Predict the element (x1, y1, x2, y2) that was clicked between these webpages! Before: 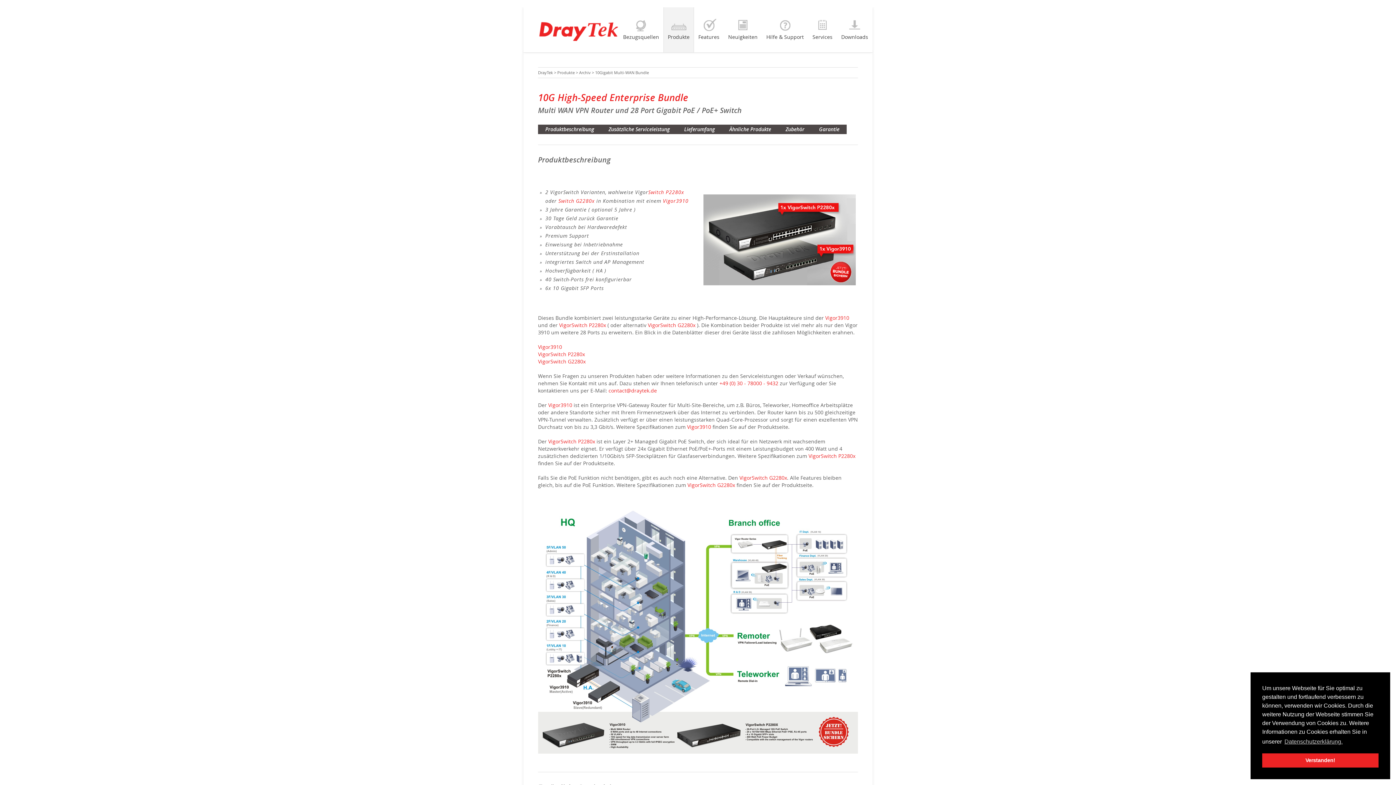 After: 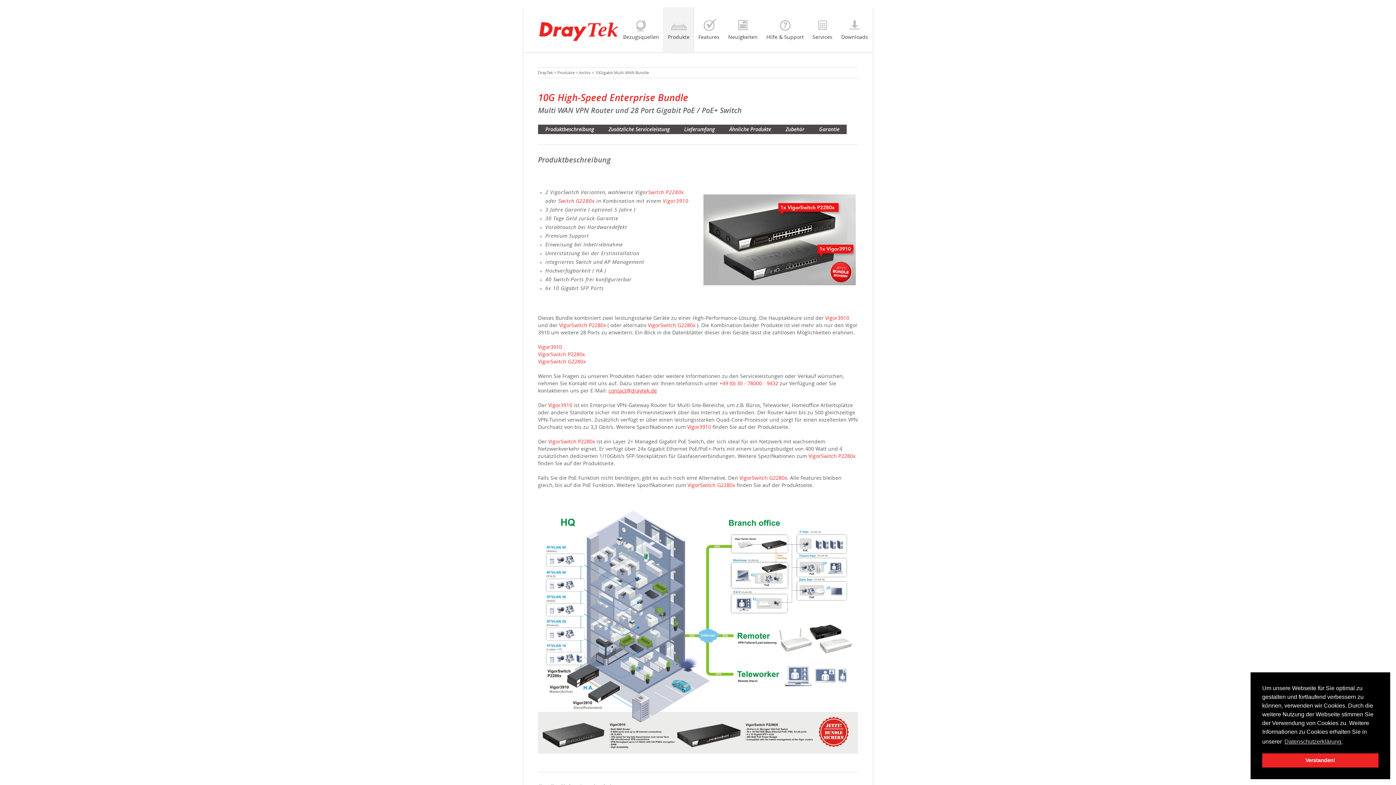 Action: bbox: (608, 387, 657, 394) label: contact@draytek.de